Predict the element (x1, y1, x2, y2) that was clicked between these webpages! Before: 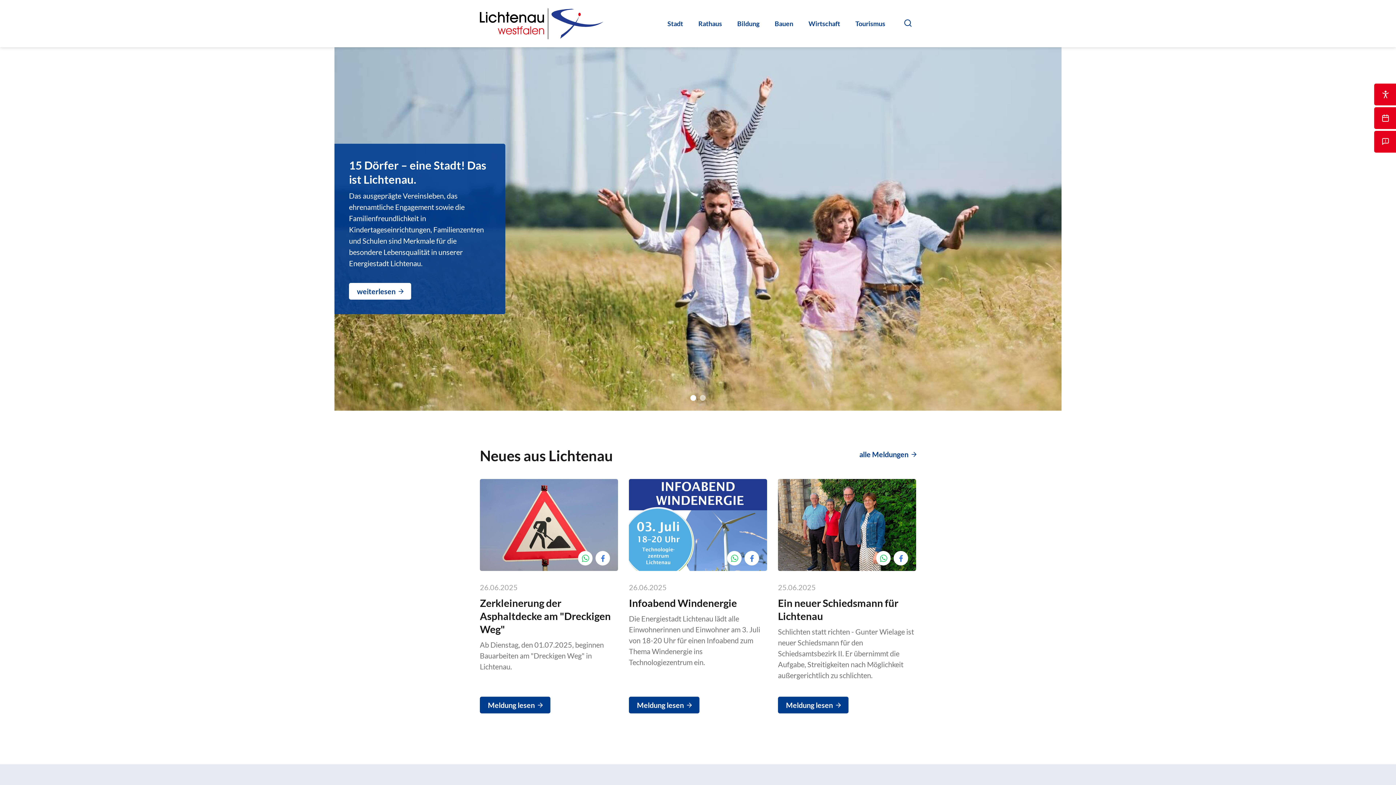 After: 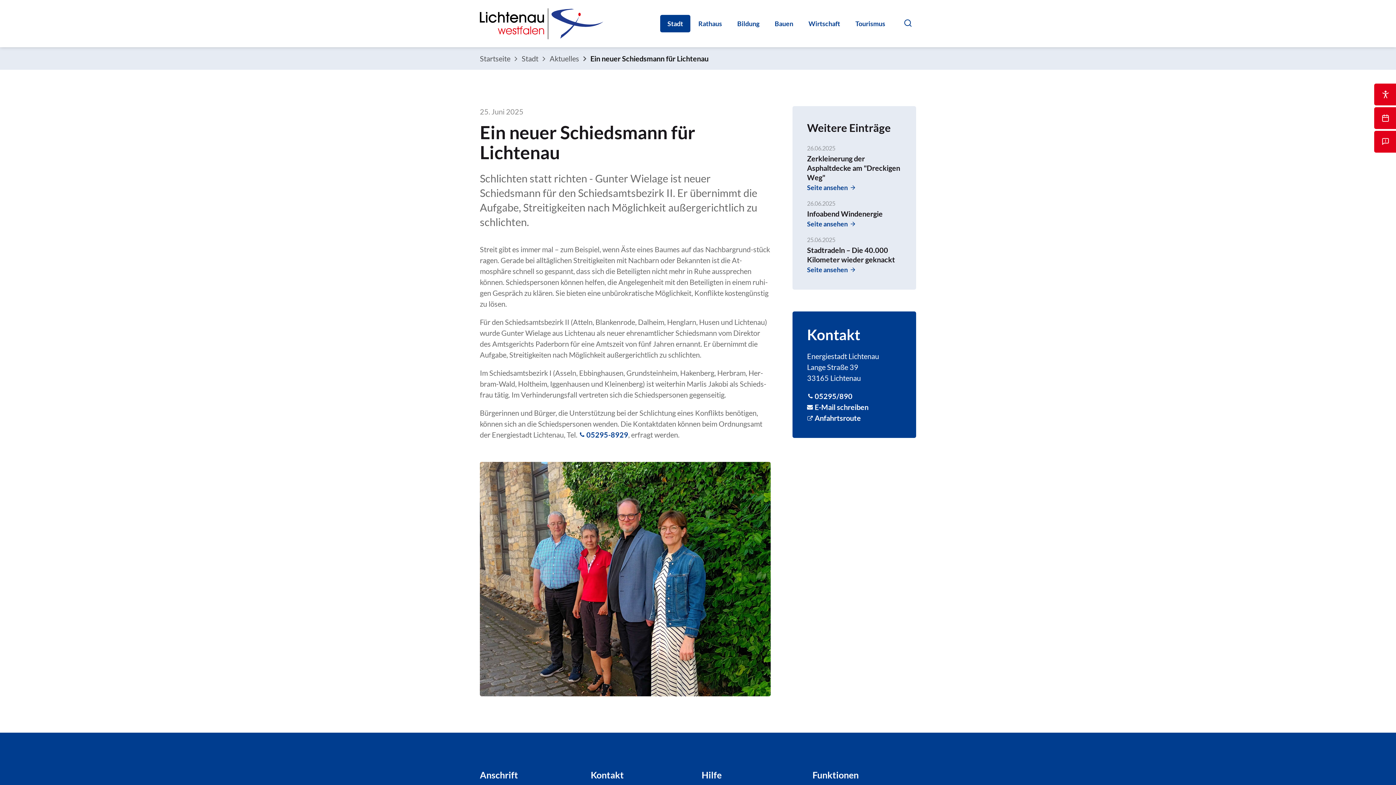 Action: label: Meldung lesen bbox: (778, 697, 848, 713)